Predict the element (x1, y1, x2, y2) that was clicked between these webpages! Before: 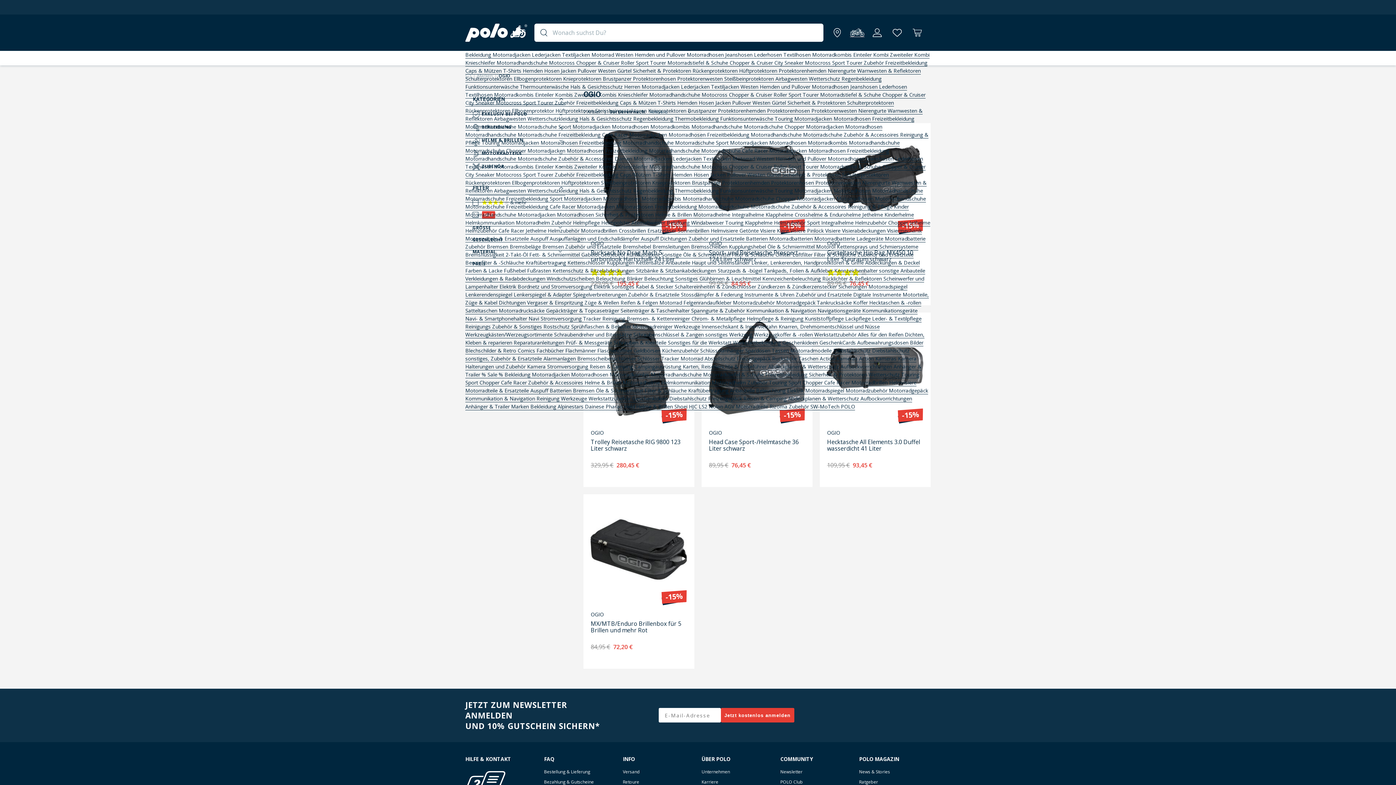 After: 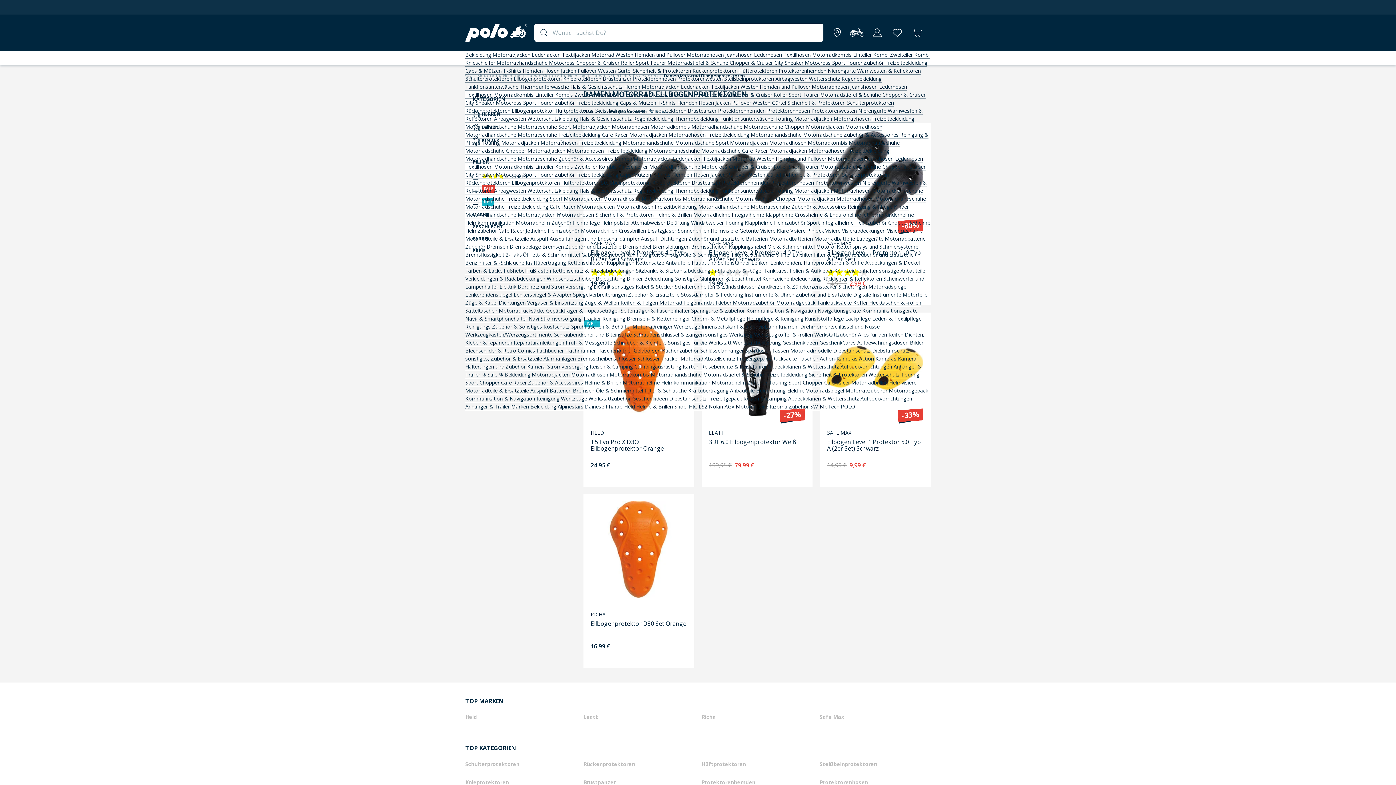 Action: label: Ellbogenprotektoren  bbox: (512, 179, 561, 186)